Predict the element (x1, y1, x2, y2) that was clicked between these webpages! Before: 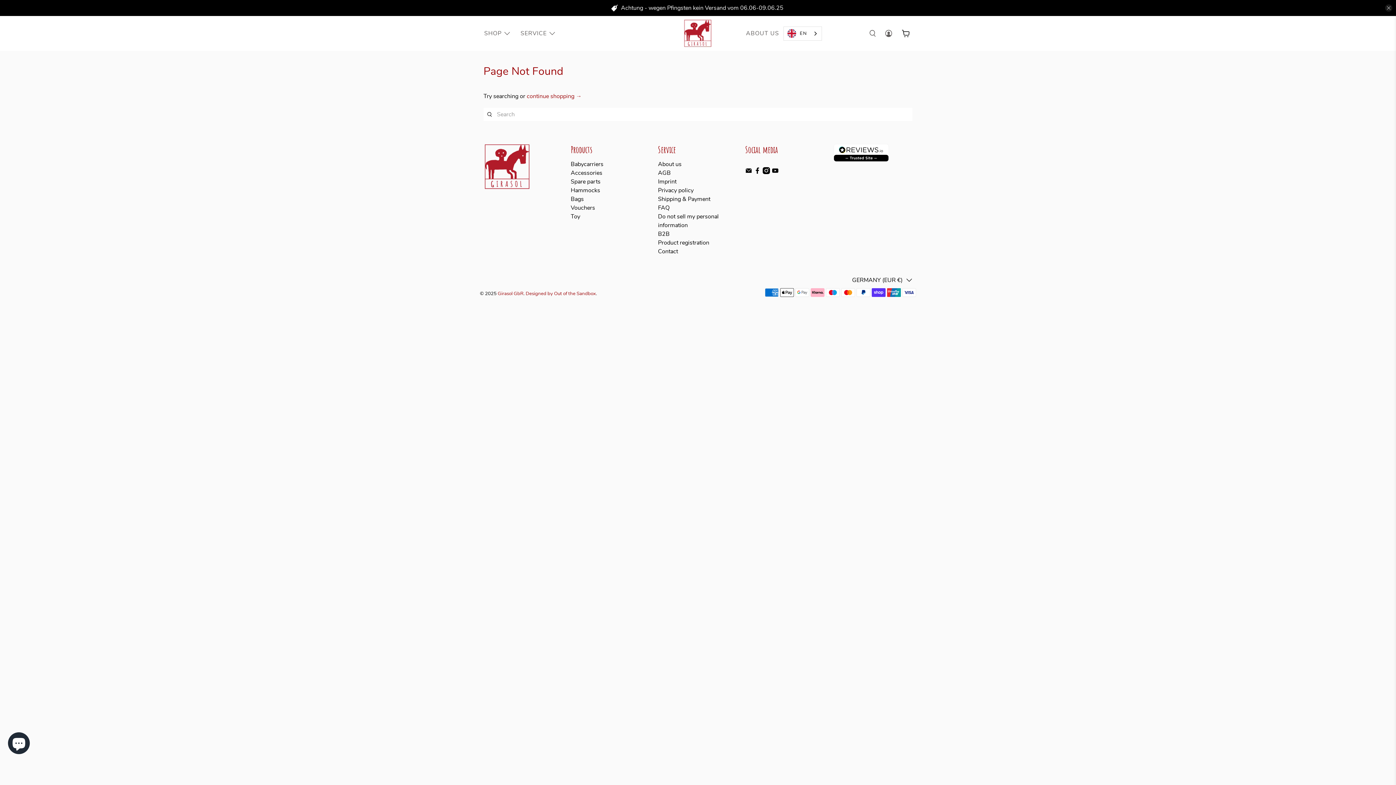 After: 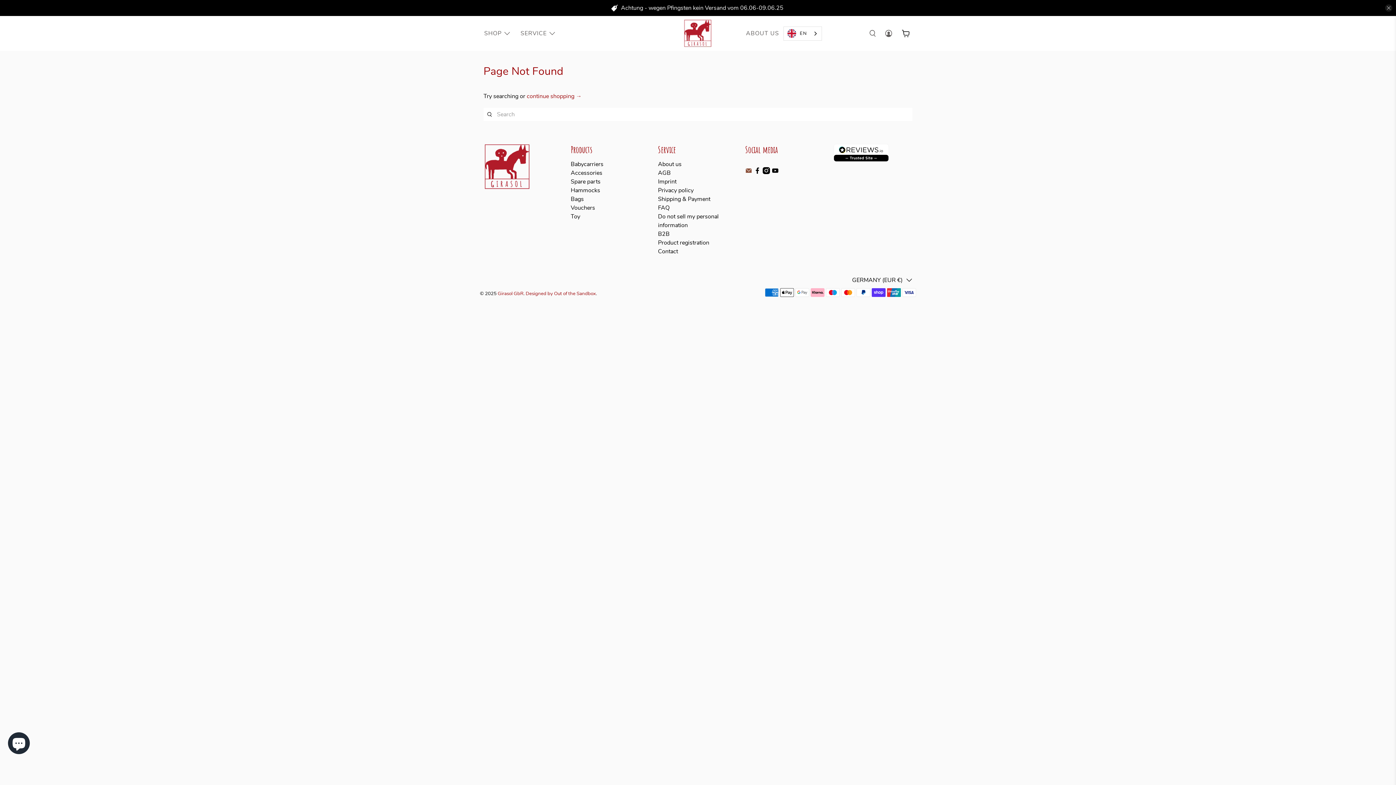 Action: bbox: (745, 168, 752, 176)